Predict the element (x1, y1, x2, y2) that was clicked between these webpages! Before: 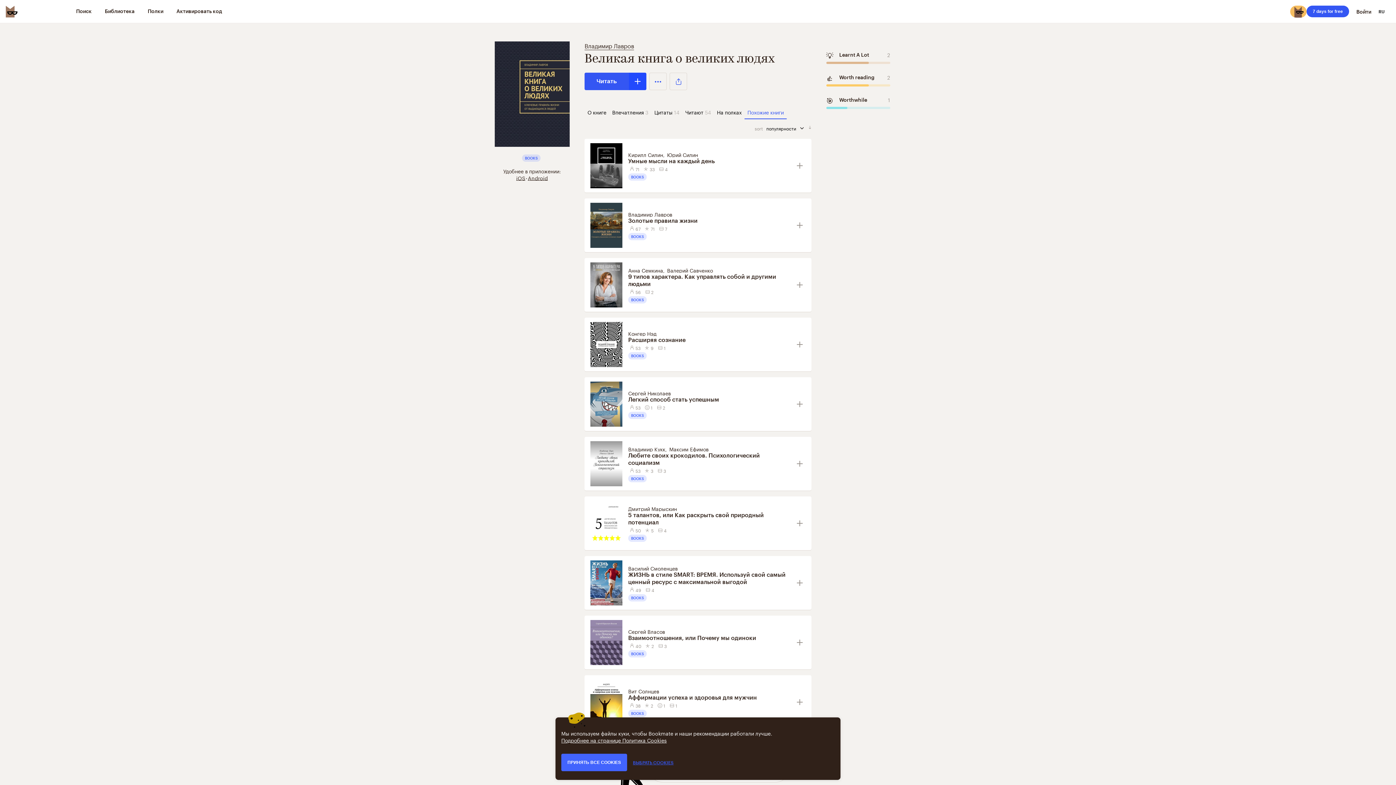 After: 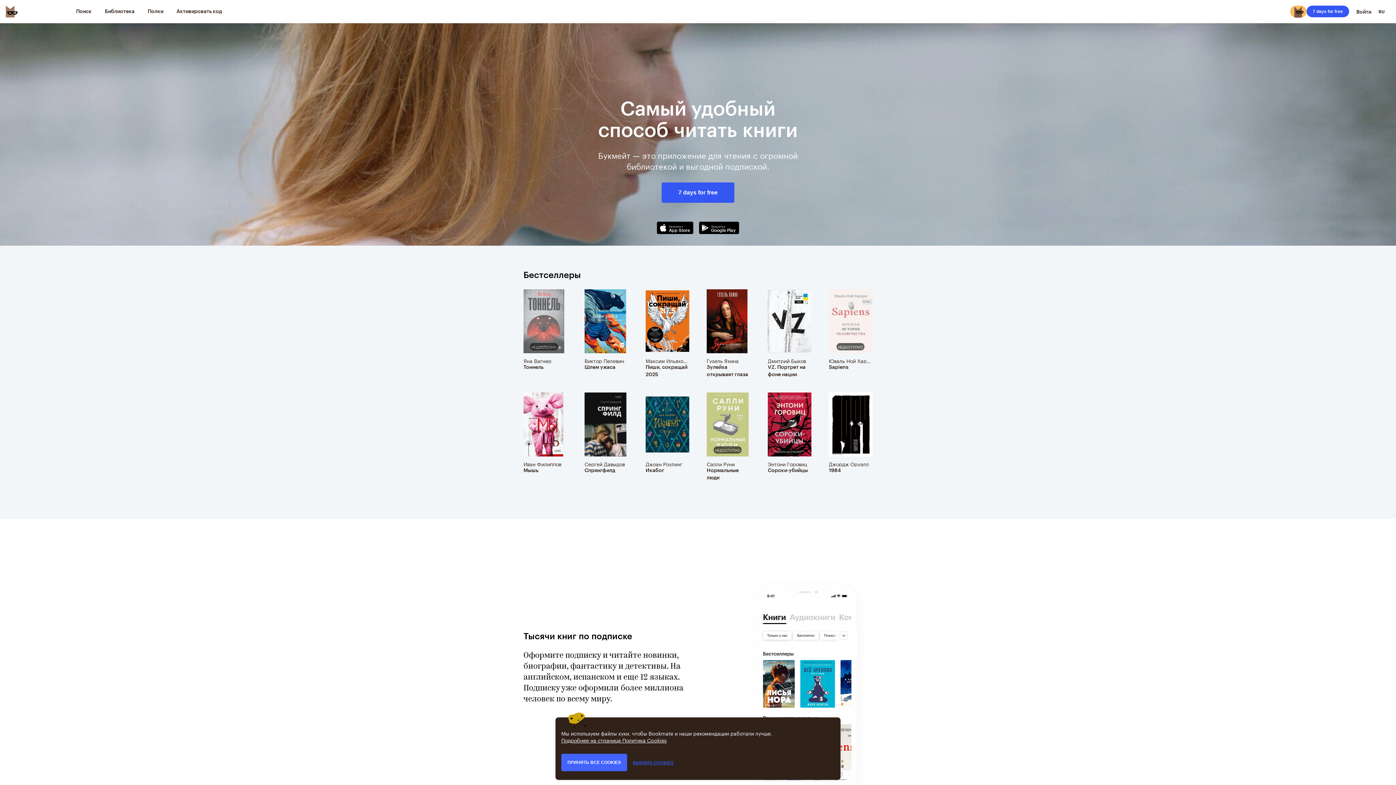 Action: bbox: (5, 5, 17, 17) label: Bookmate logo